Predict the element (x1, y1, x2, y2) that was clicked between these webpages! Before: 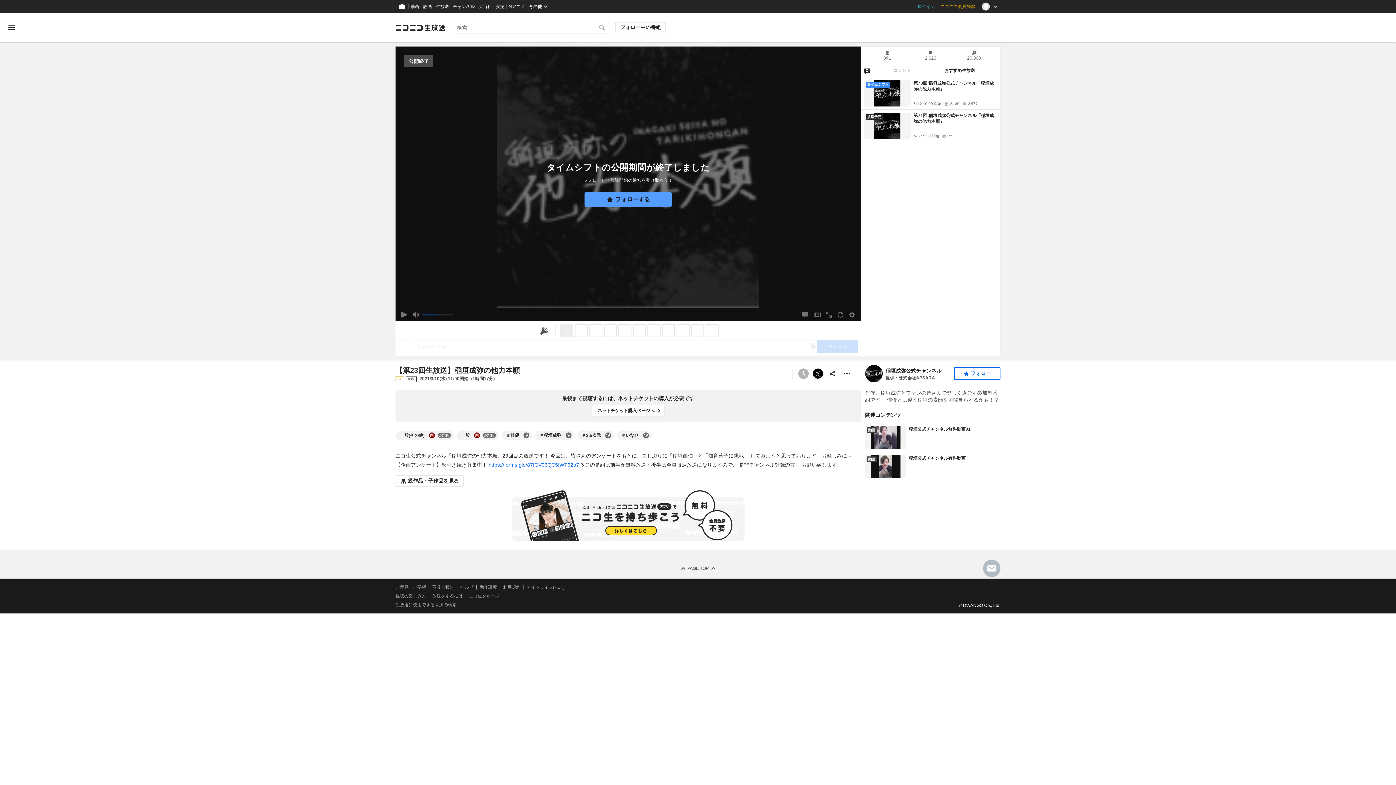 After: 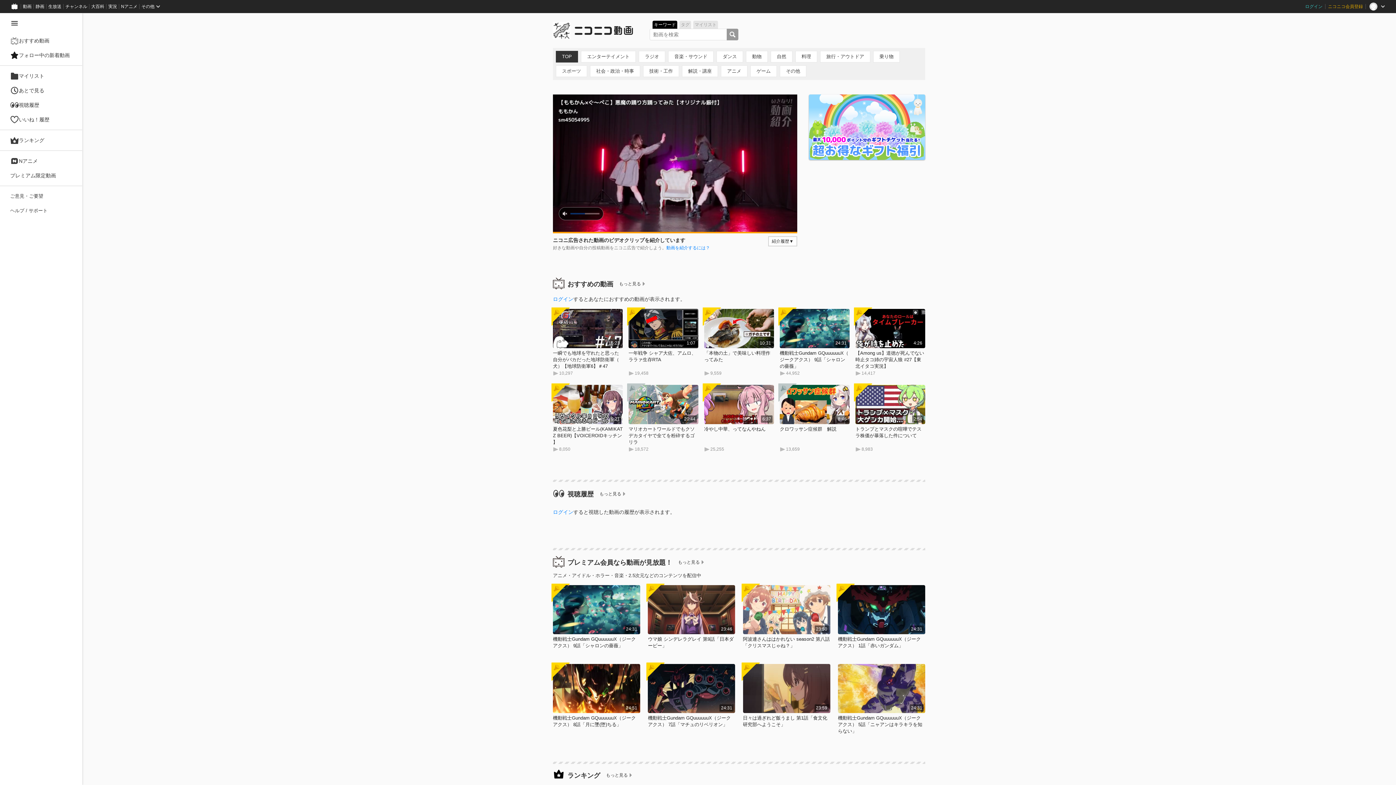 Action: bbox: (408, 0, 421, 13) label: 動画